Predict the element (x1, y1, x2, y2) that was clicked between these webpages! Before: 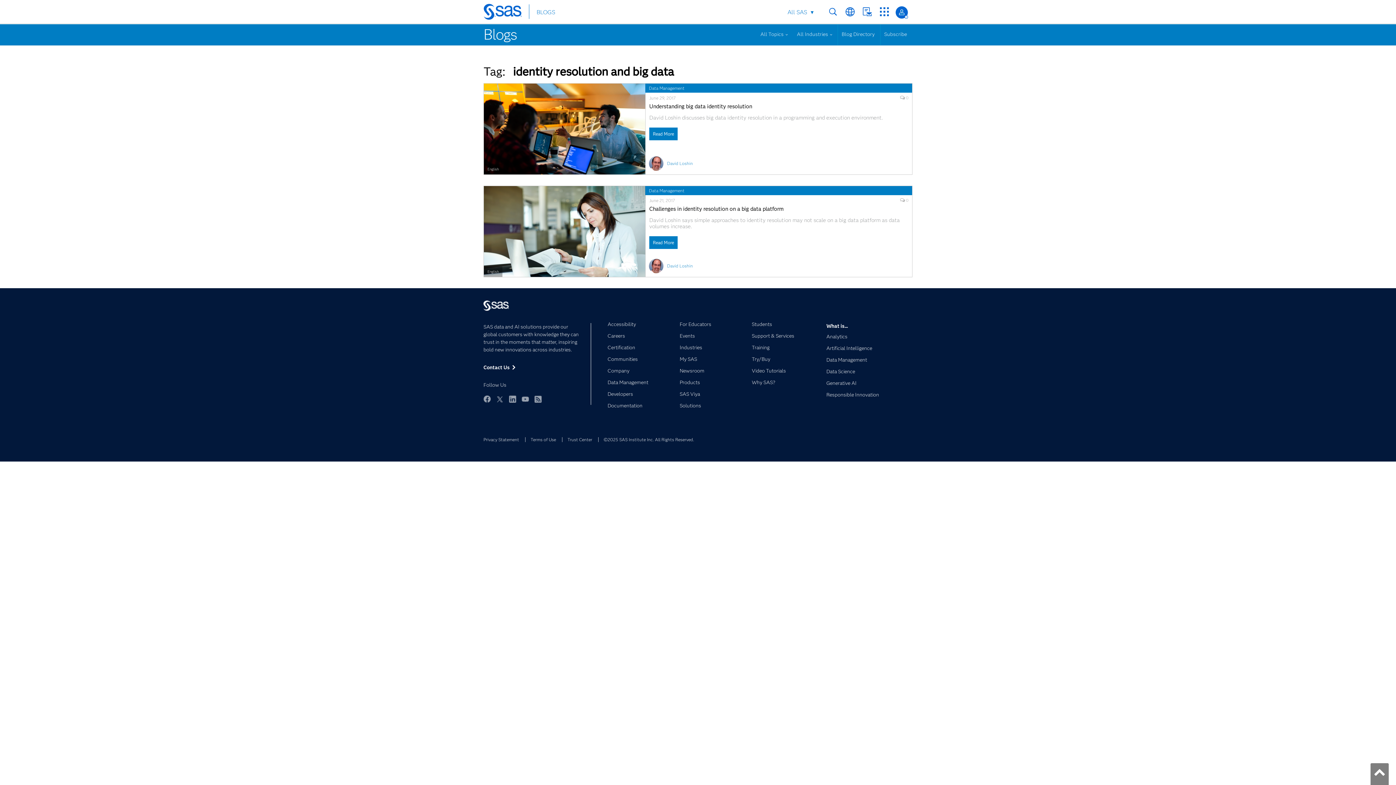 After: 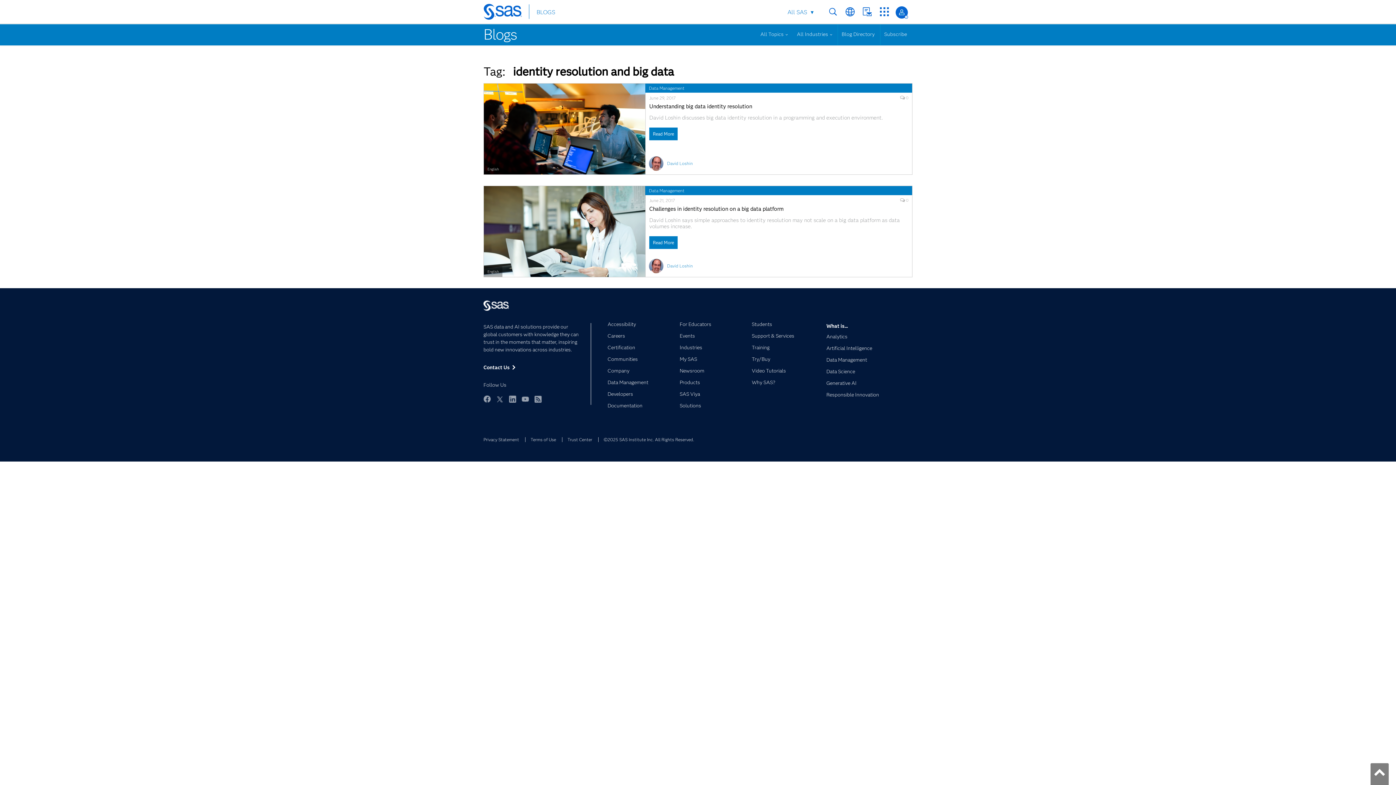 Action: label: Back to Top bbox: (1370, 763, 1389, 785)